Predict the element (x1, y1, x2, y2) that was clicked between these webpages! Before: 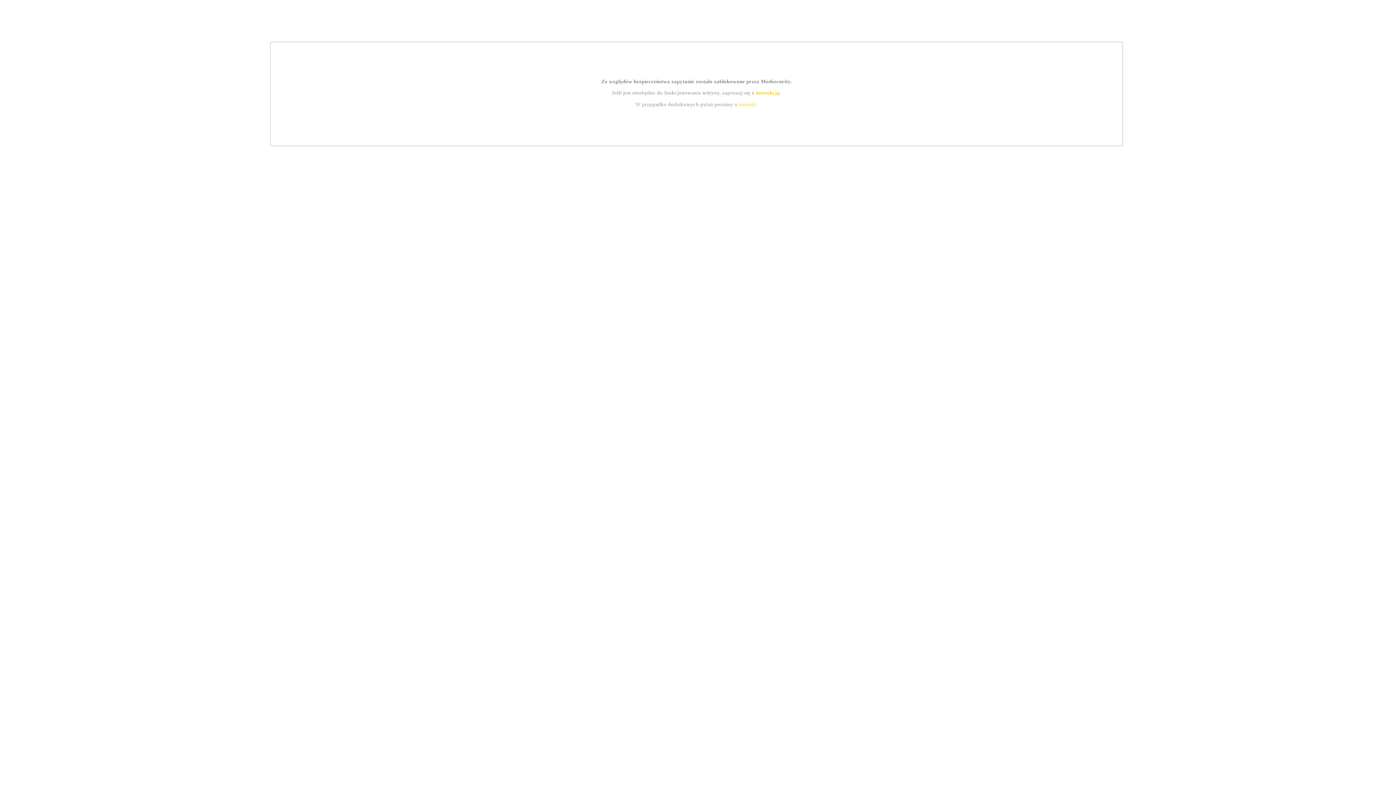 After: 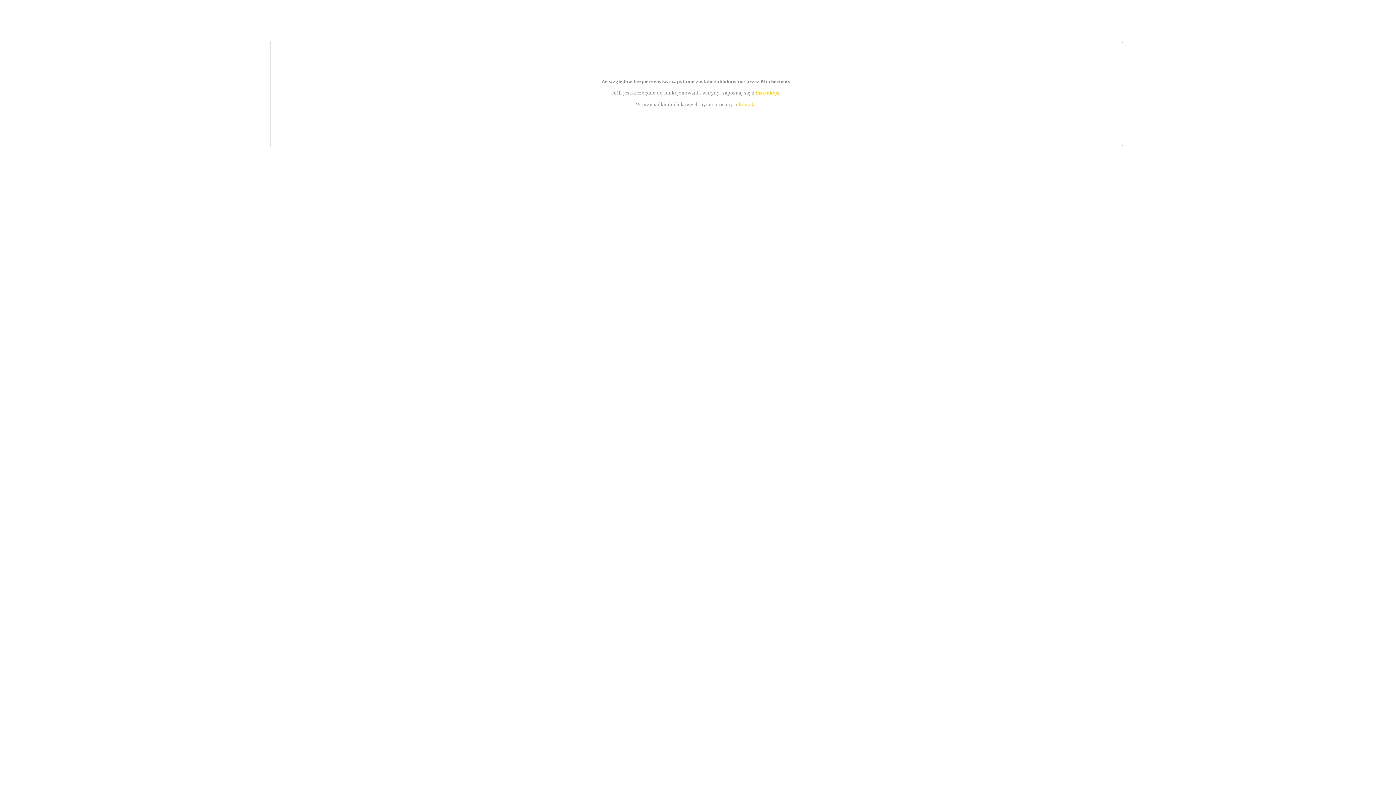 Action: bbox: (755, 89, 779, 95) label: instrukcją